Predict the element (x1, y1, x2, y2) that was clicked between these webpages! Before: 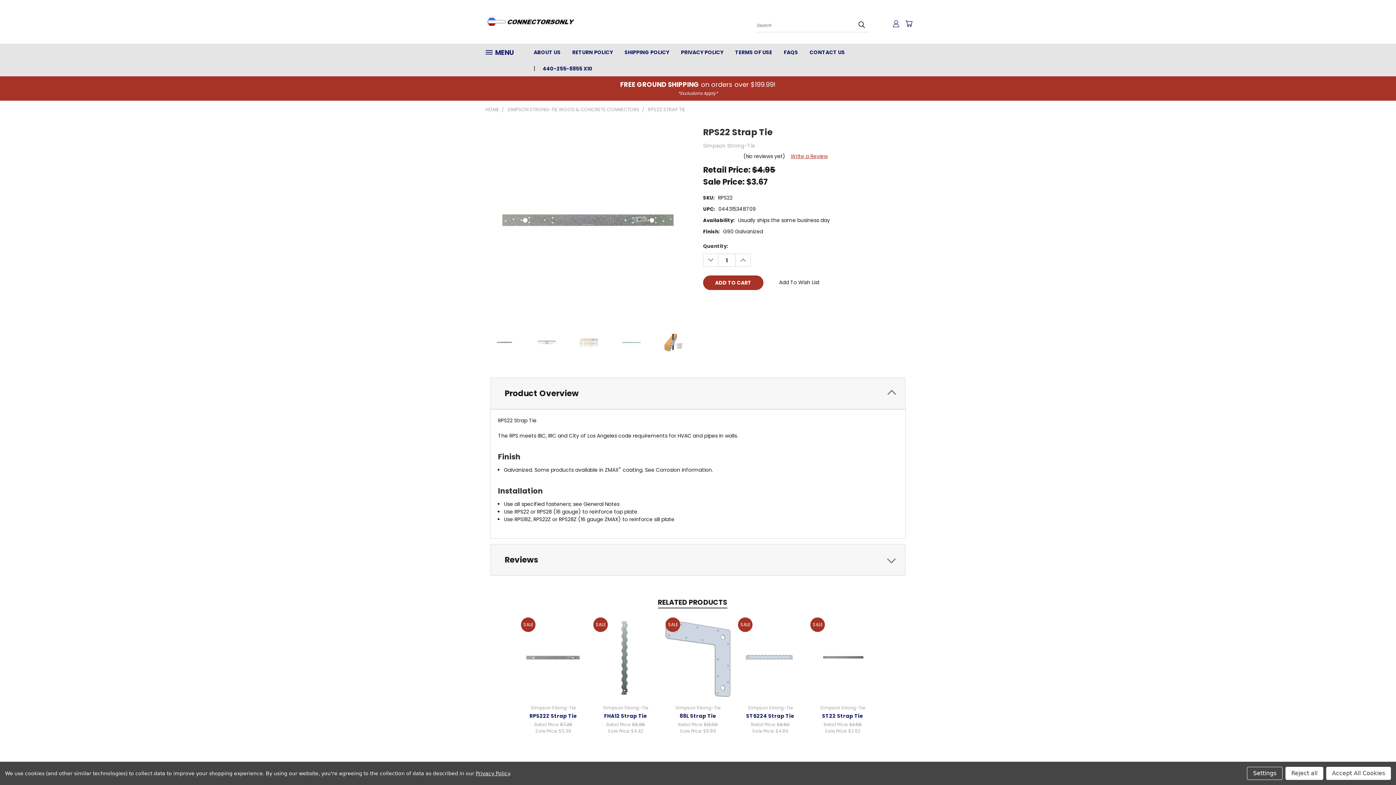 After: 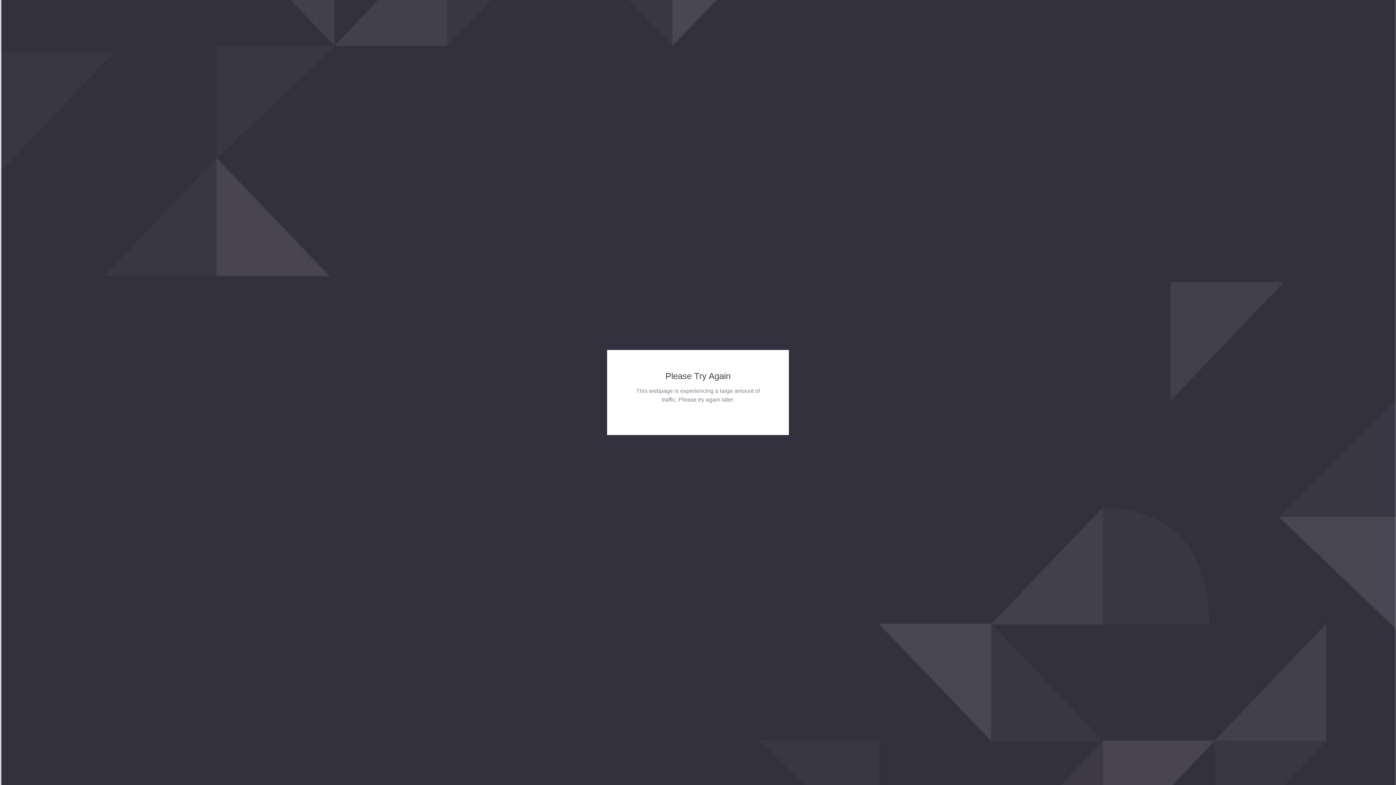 Action: bbox: (679, 712, 716, 720) label: 88L Strap Tie